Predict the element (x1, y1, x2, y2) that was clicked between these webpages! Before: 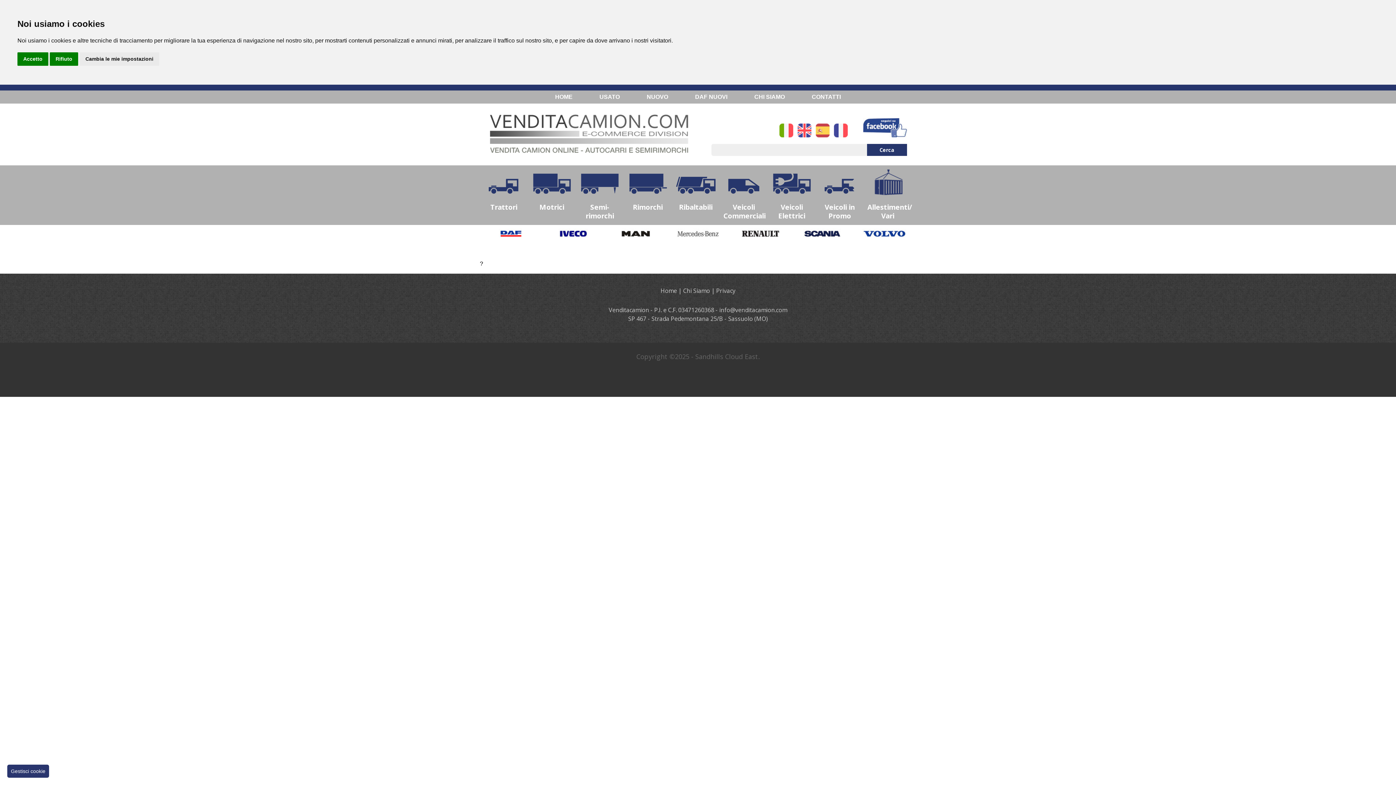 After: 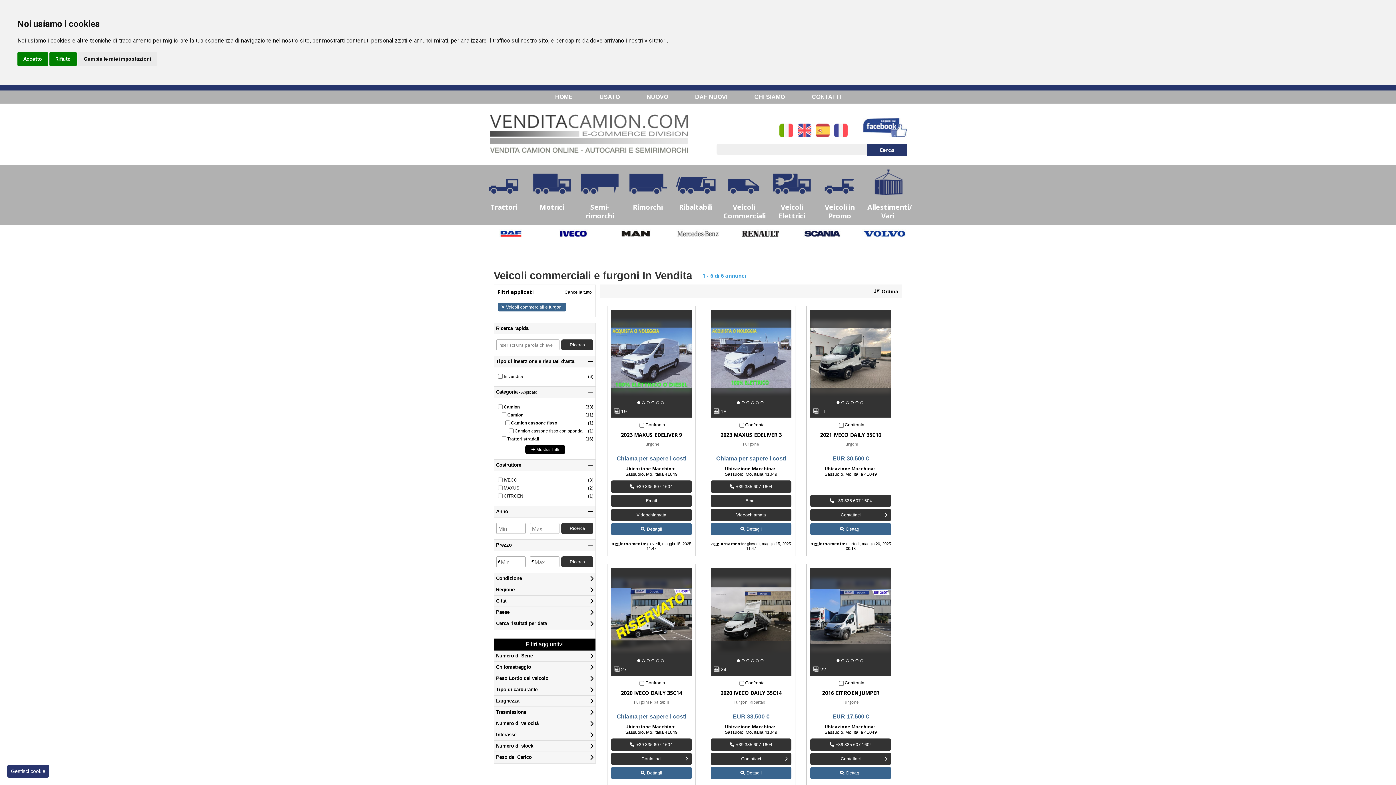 Action: bbox: (720, 199, 768, 224) label: Veicoli Commerciali